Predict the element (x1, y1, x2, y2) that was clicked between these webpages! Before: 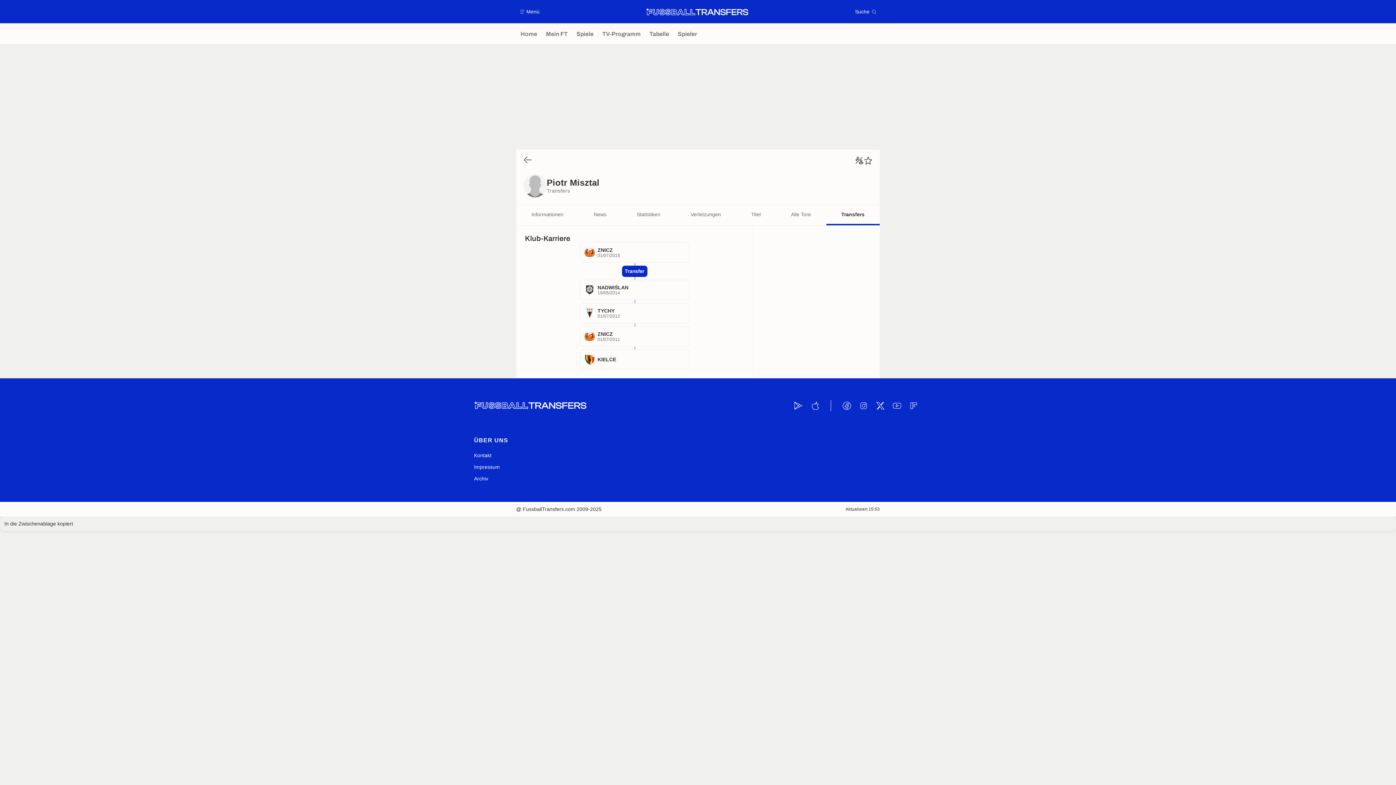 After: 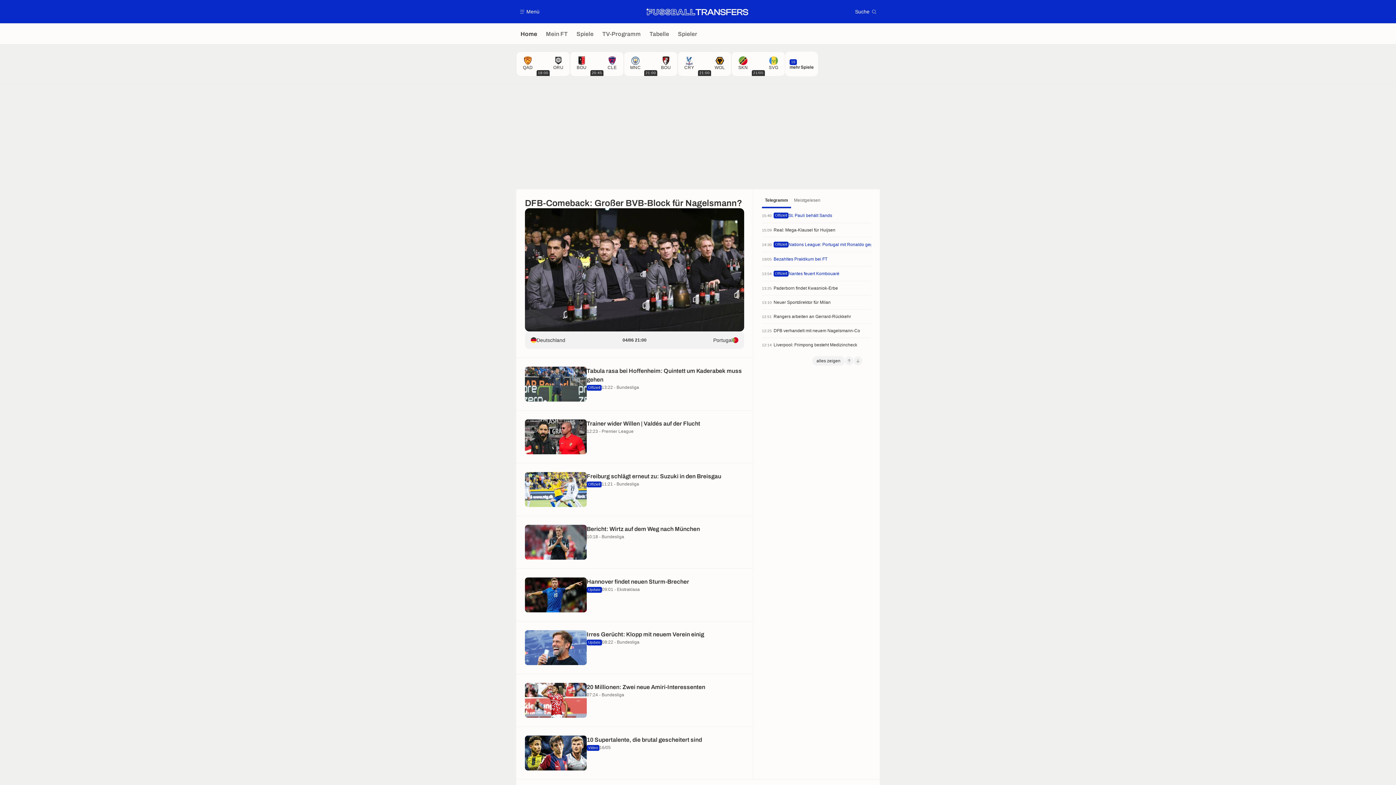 Action: label: zurück bbox: (523, 155, 532, 165)